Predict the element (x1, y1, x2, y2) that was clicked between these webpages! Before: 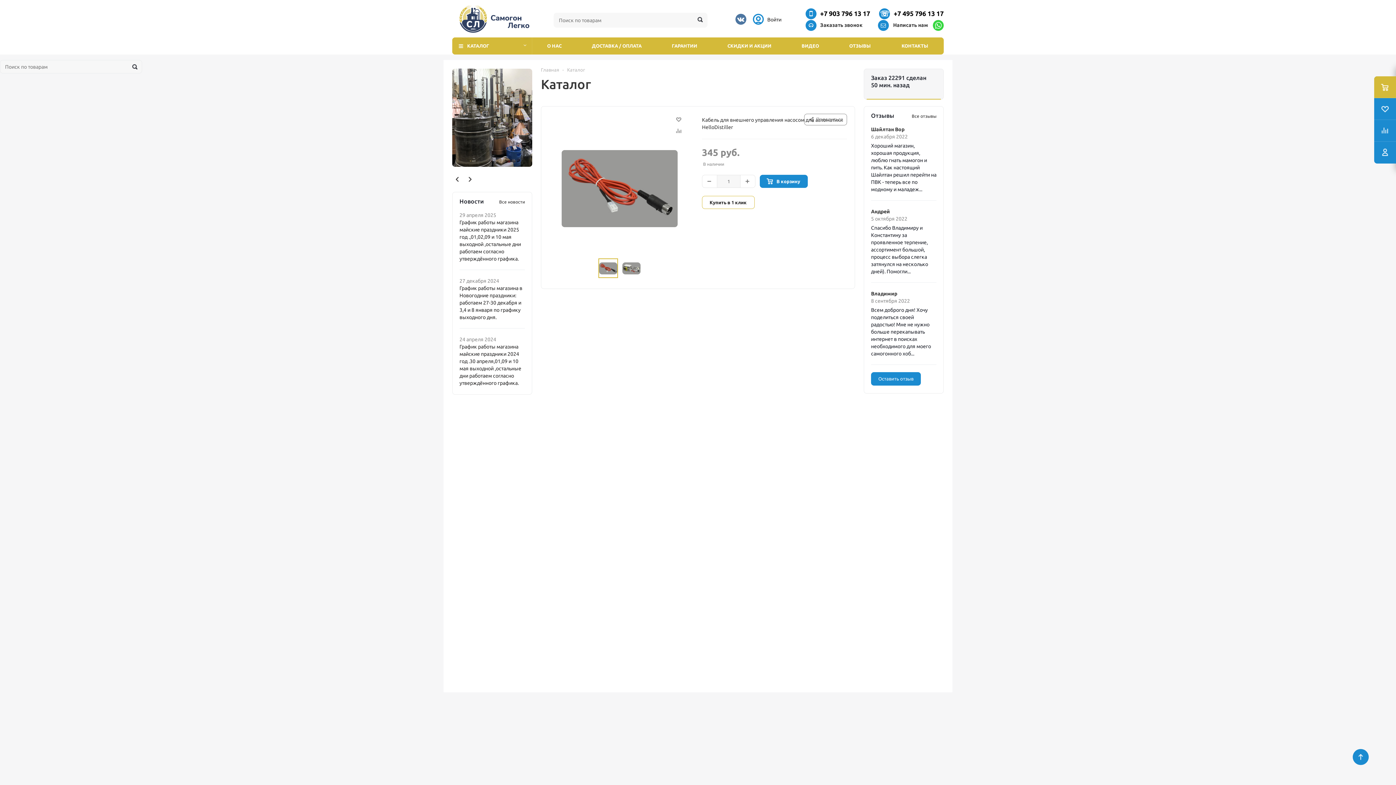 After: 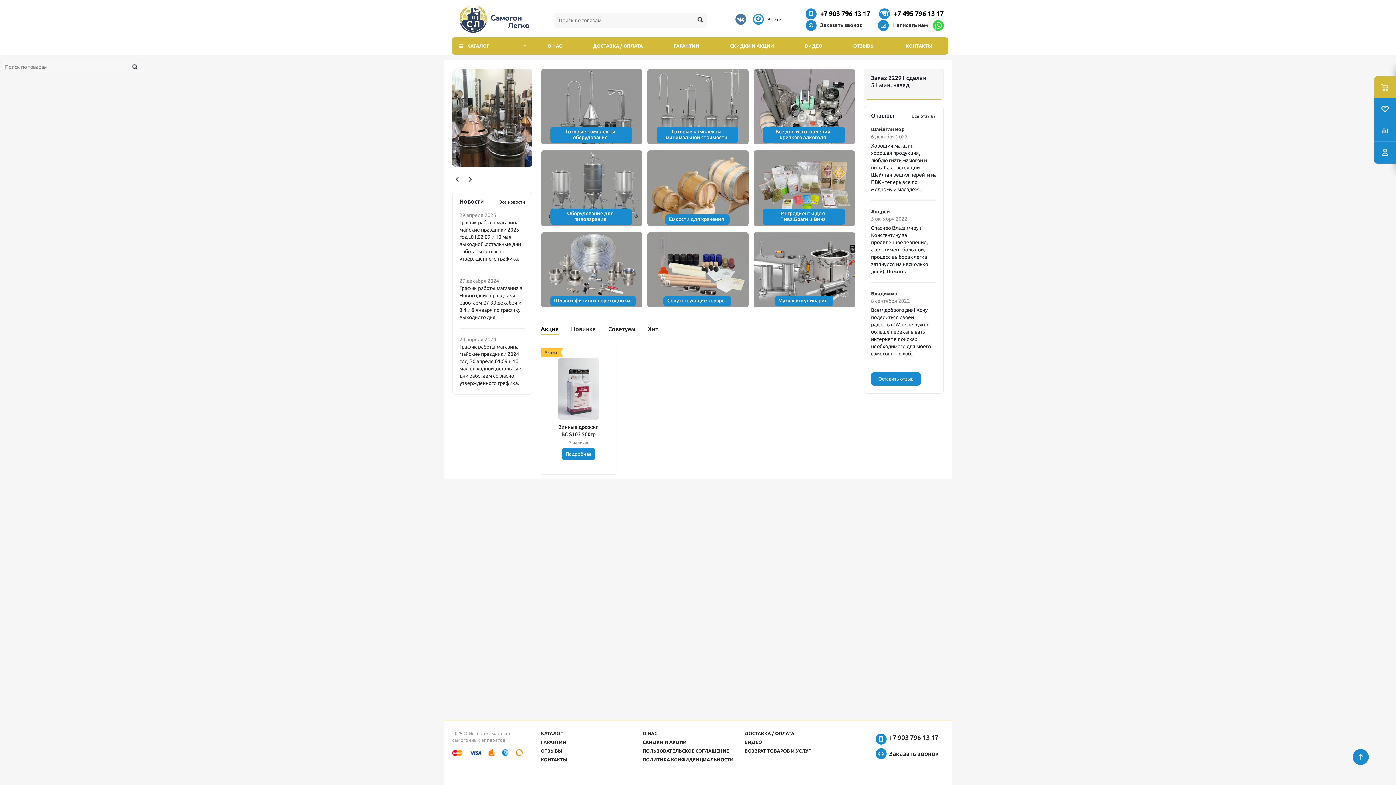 Action: bbox: (452, 5, 529, 32)